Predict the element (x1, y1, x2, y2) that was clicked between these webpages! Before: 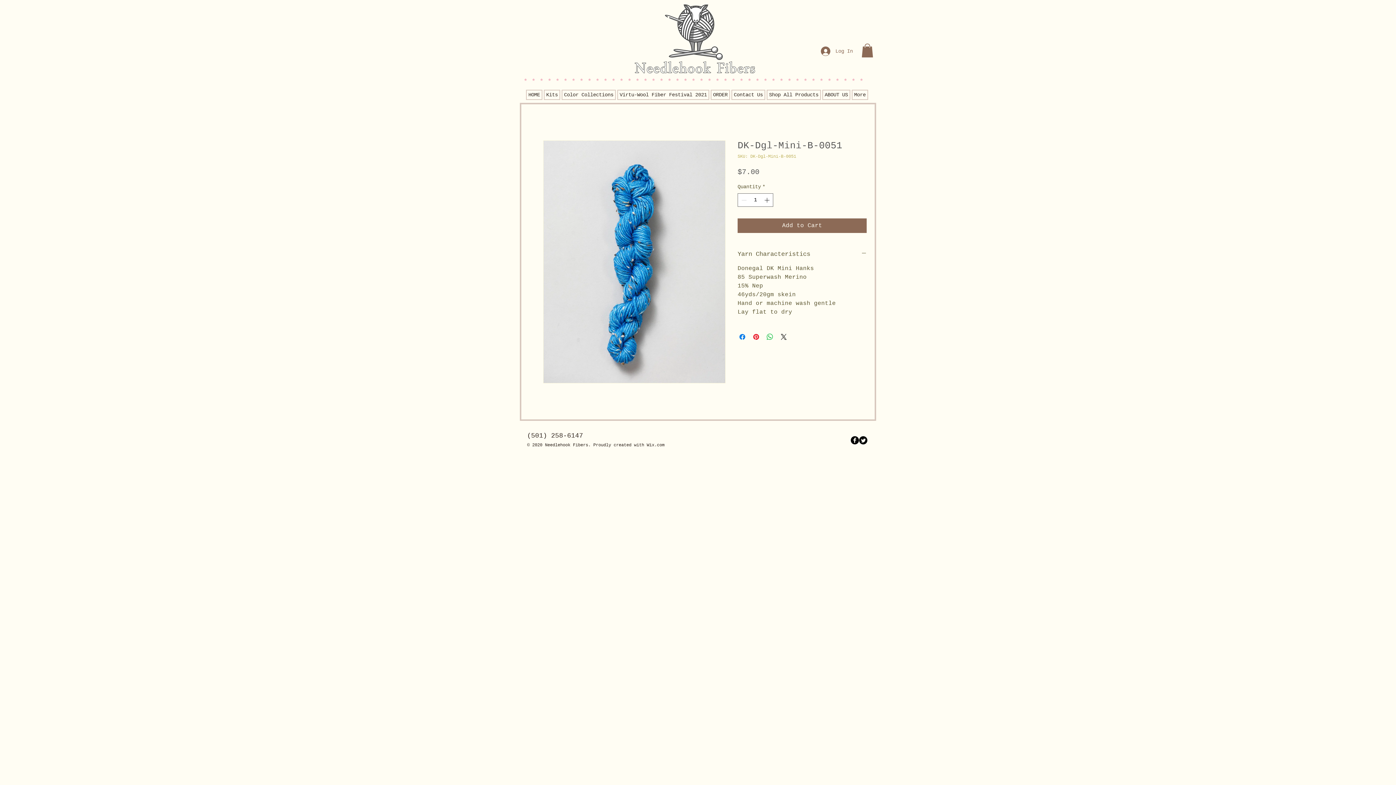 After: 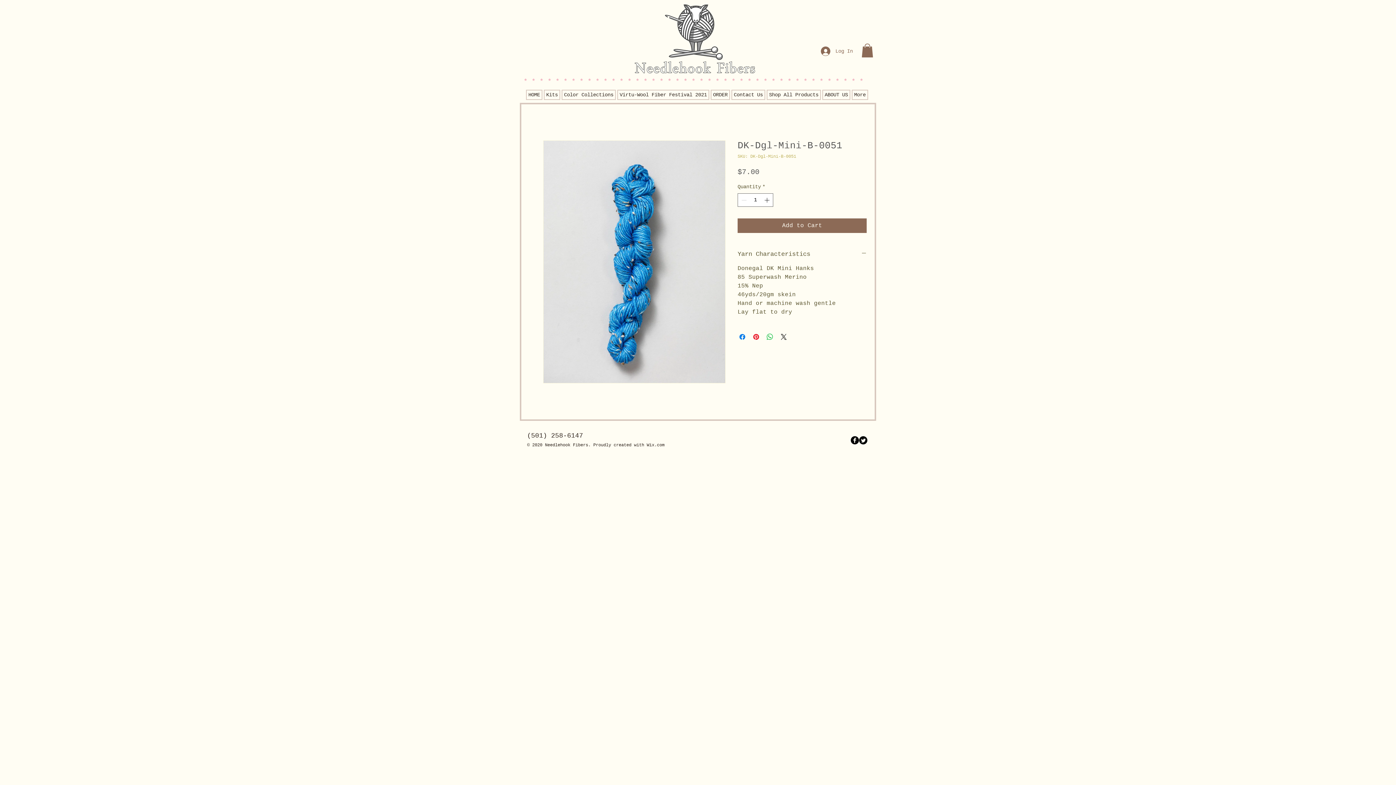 Action: label: b-facebook bbox: (850, 436, 859, 444)